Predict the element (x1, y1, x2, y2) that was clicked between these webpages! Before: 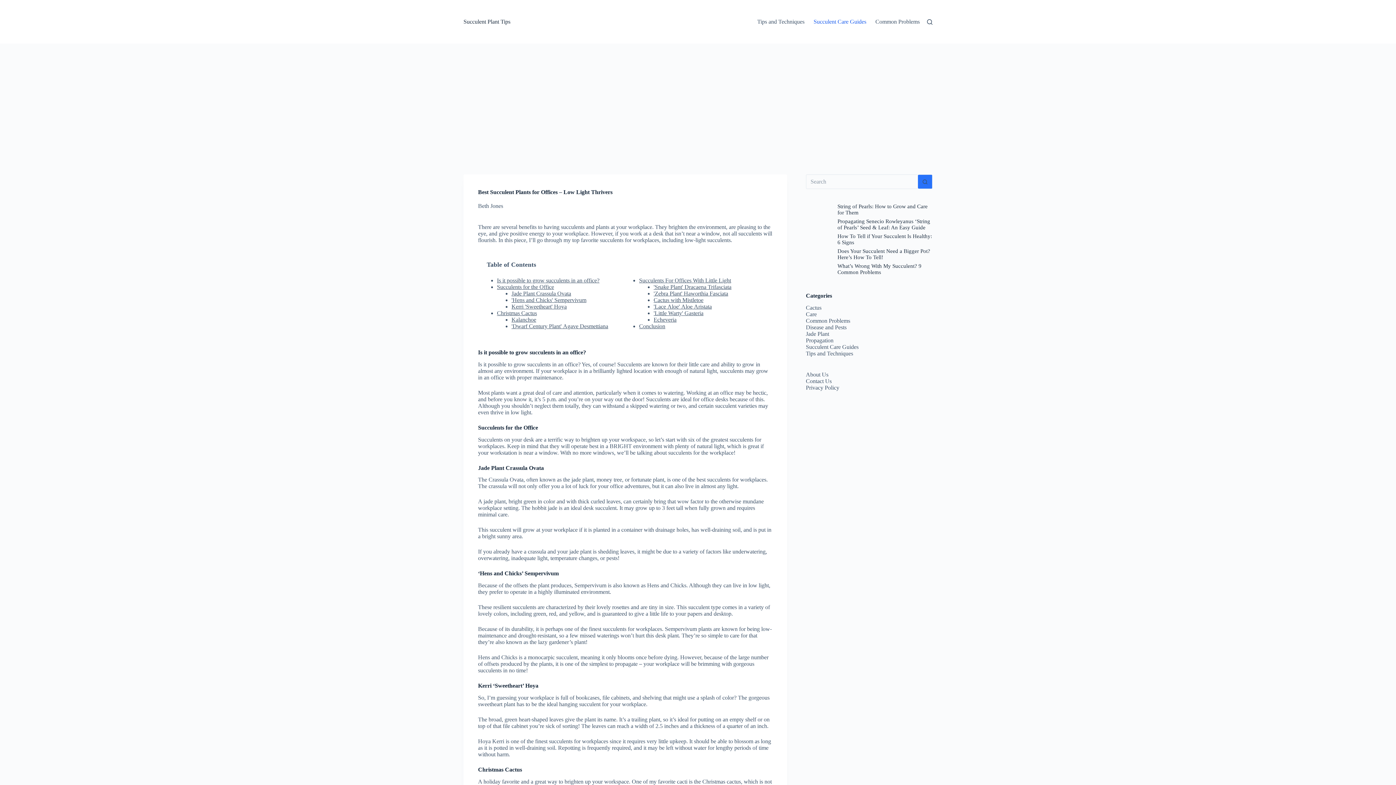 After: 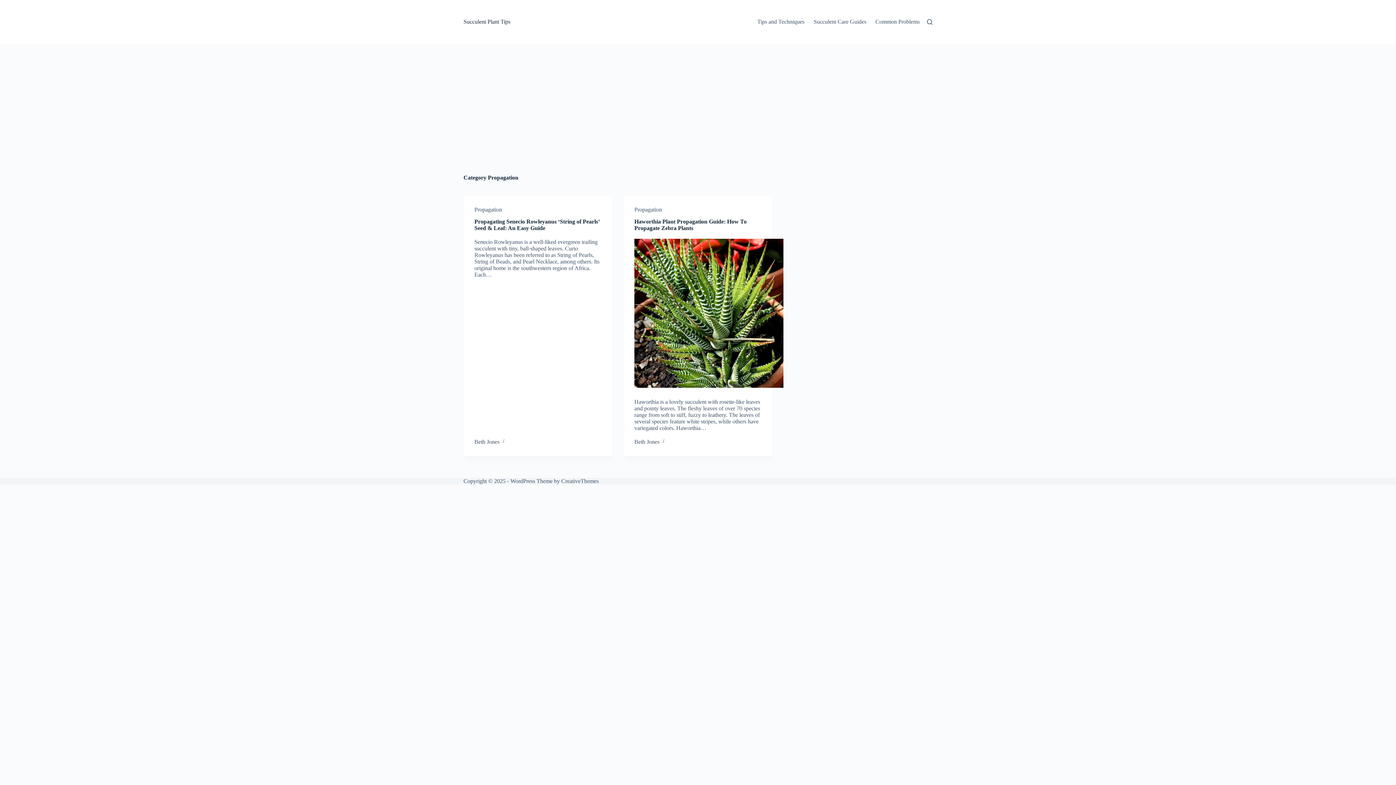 Action: label: Propagation bbox: (806, 337, 833, 343)